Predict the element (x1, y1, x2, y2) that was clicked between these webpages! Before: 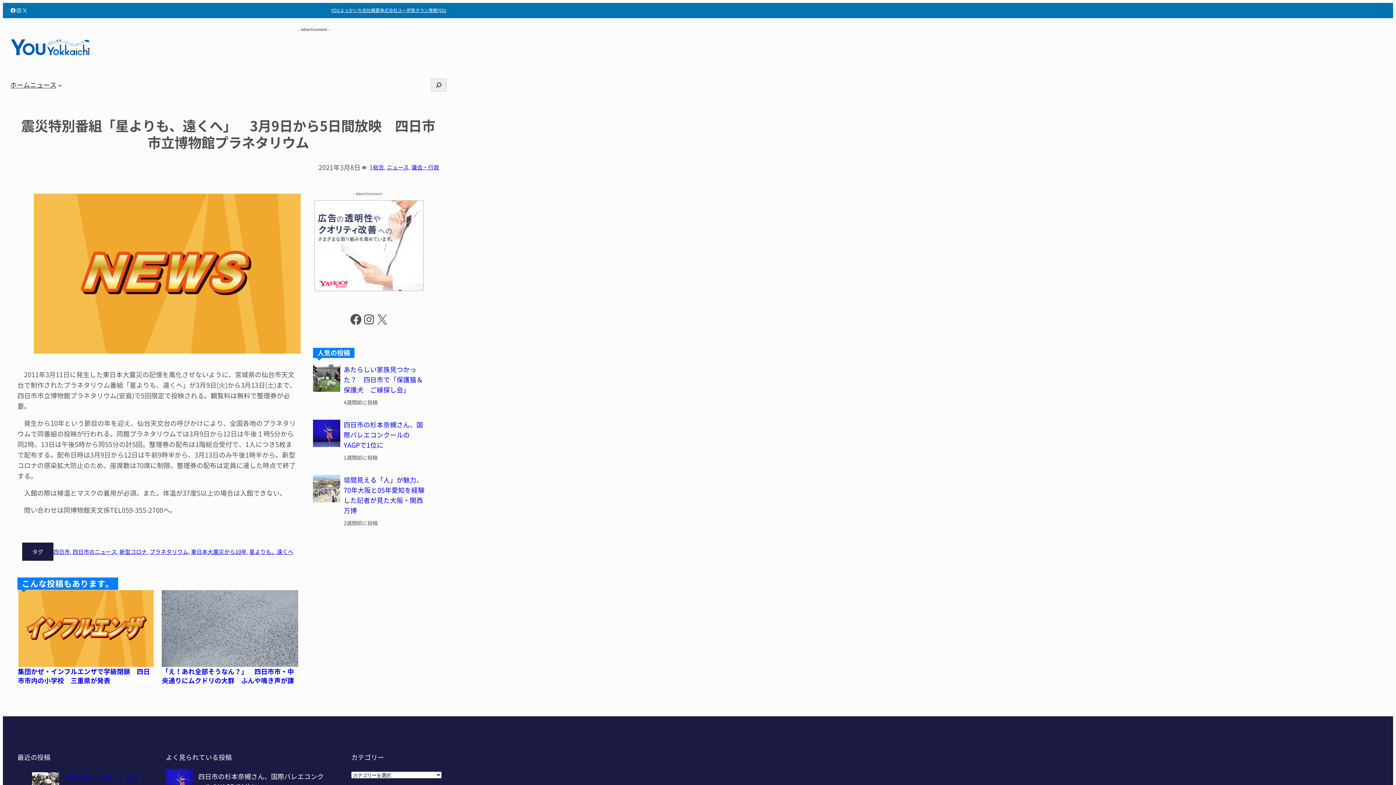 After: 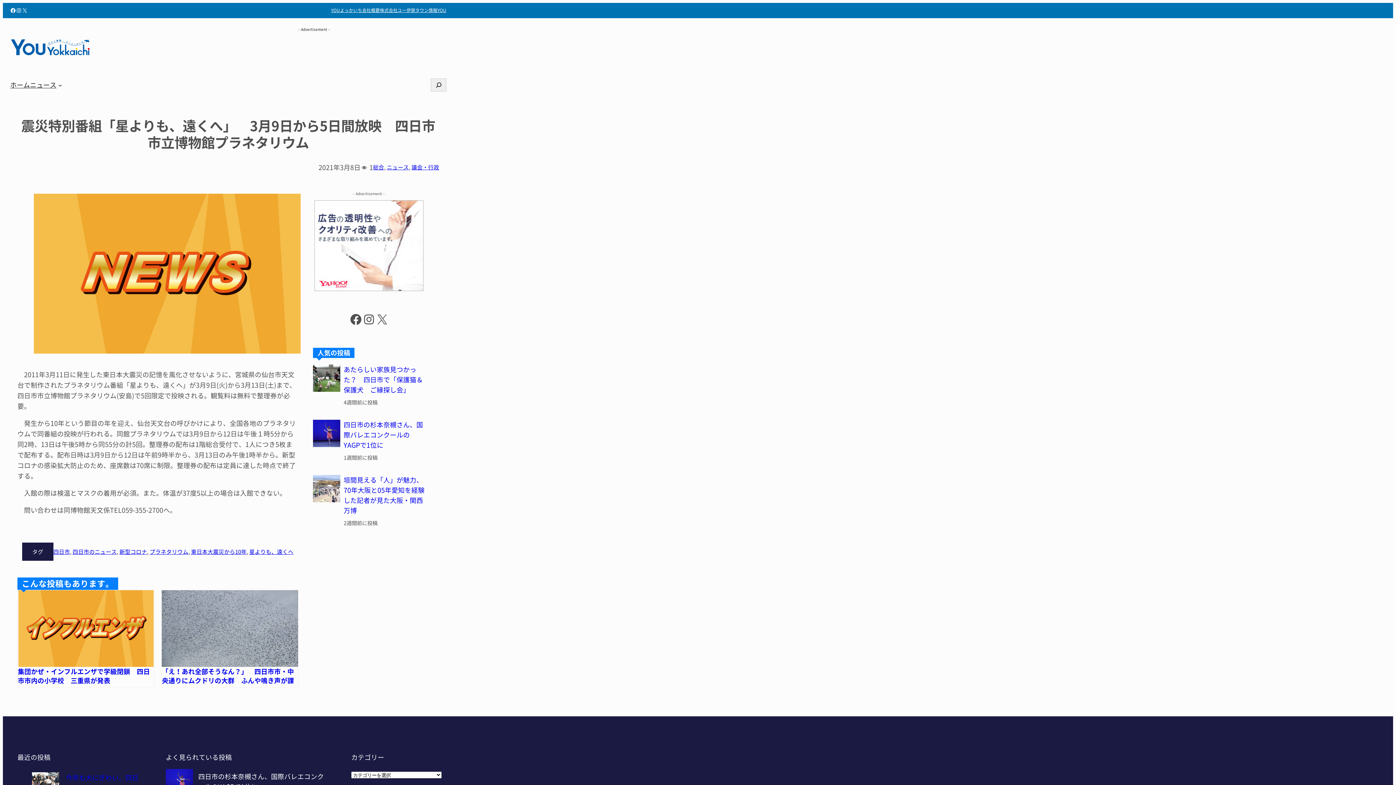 Action: label: 株式会社ユー bbox: (379, 7, 406, 13)